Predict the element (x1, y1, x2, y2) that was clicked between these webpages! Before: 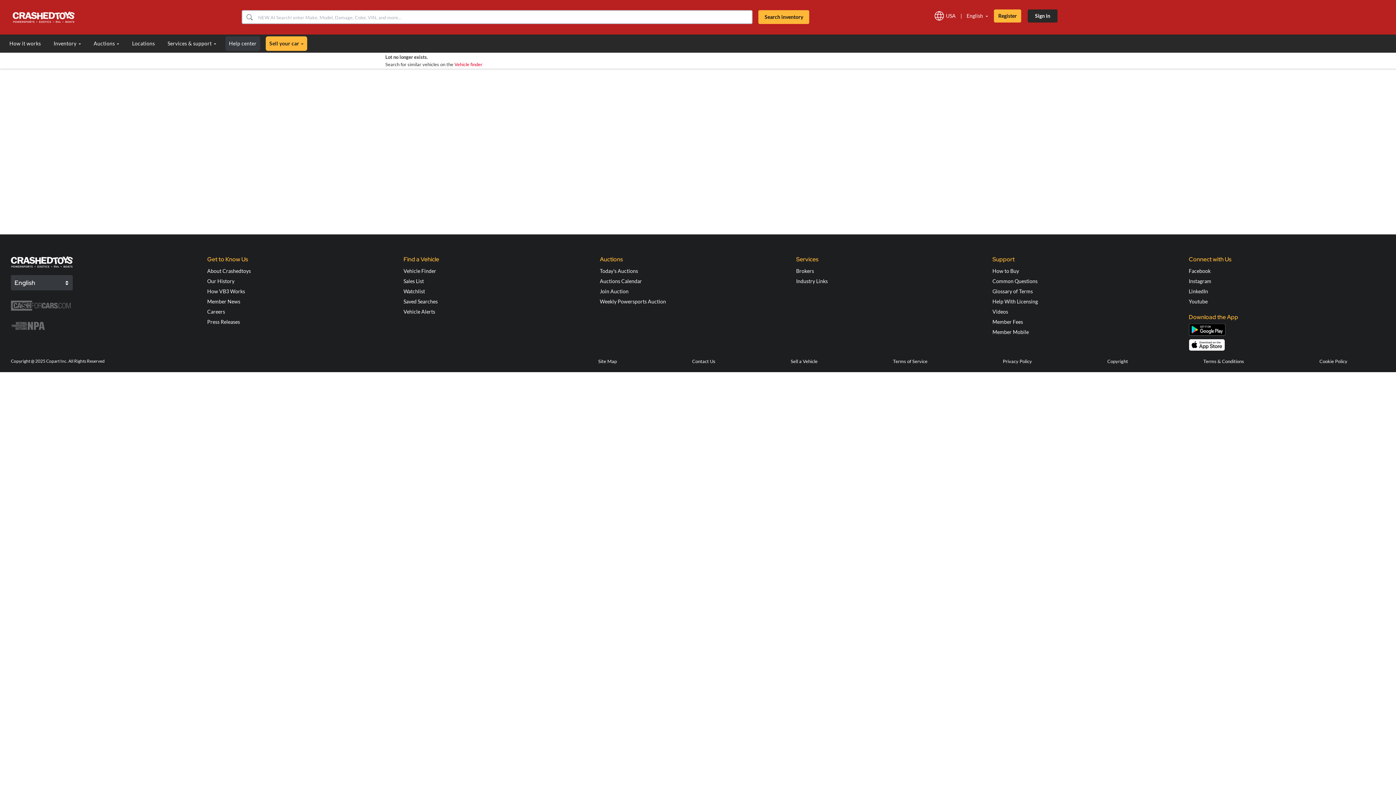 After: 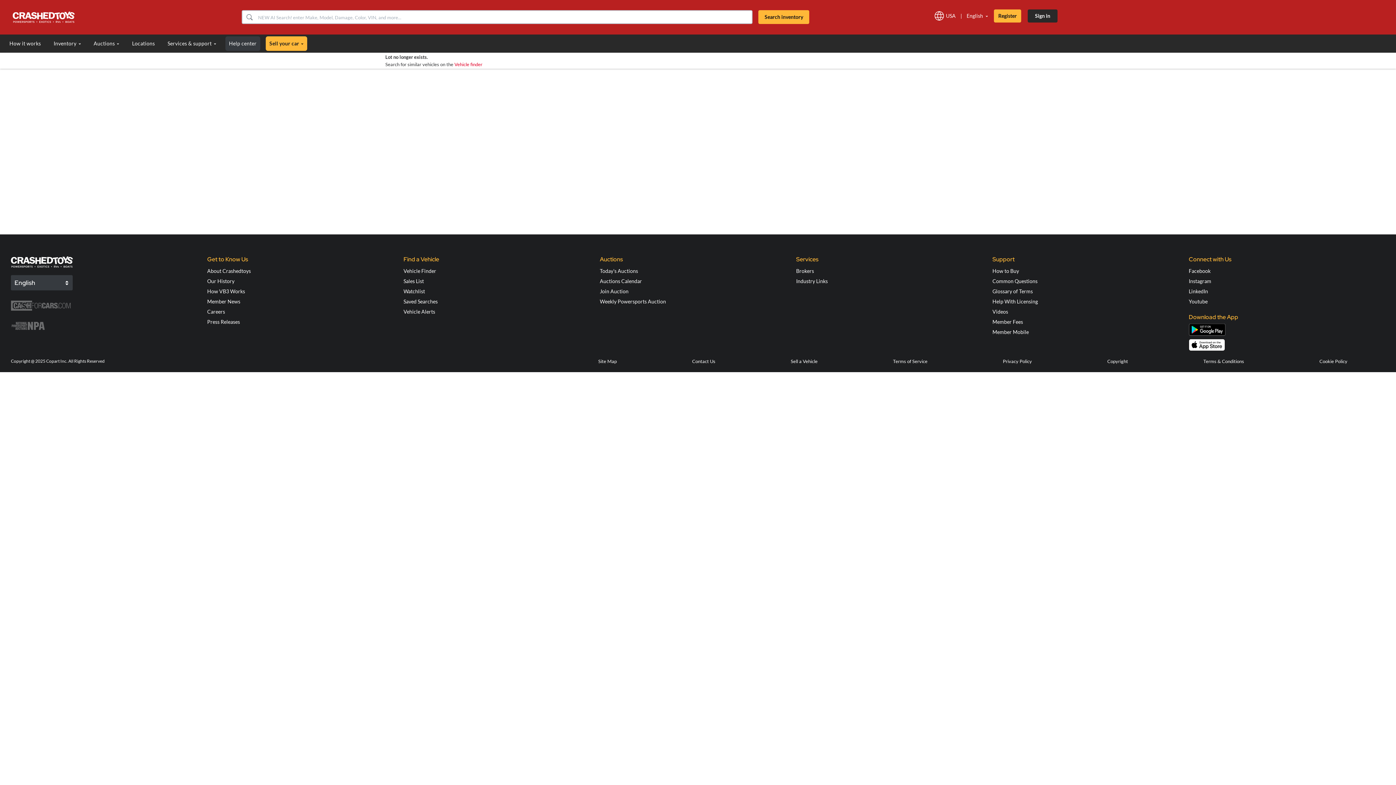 Action: bbox: (1189, 324, 1225, 336)